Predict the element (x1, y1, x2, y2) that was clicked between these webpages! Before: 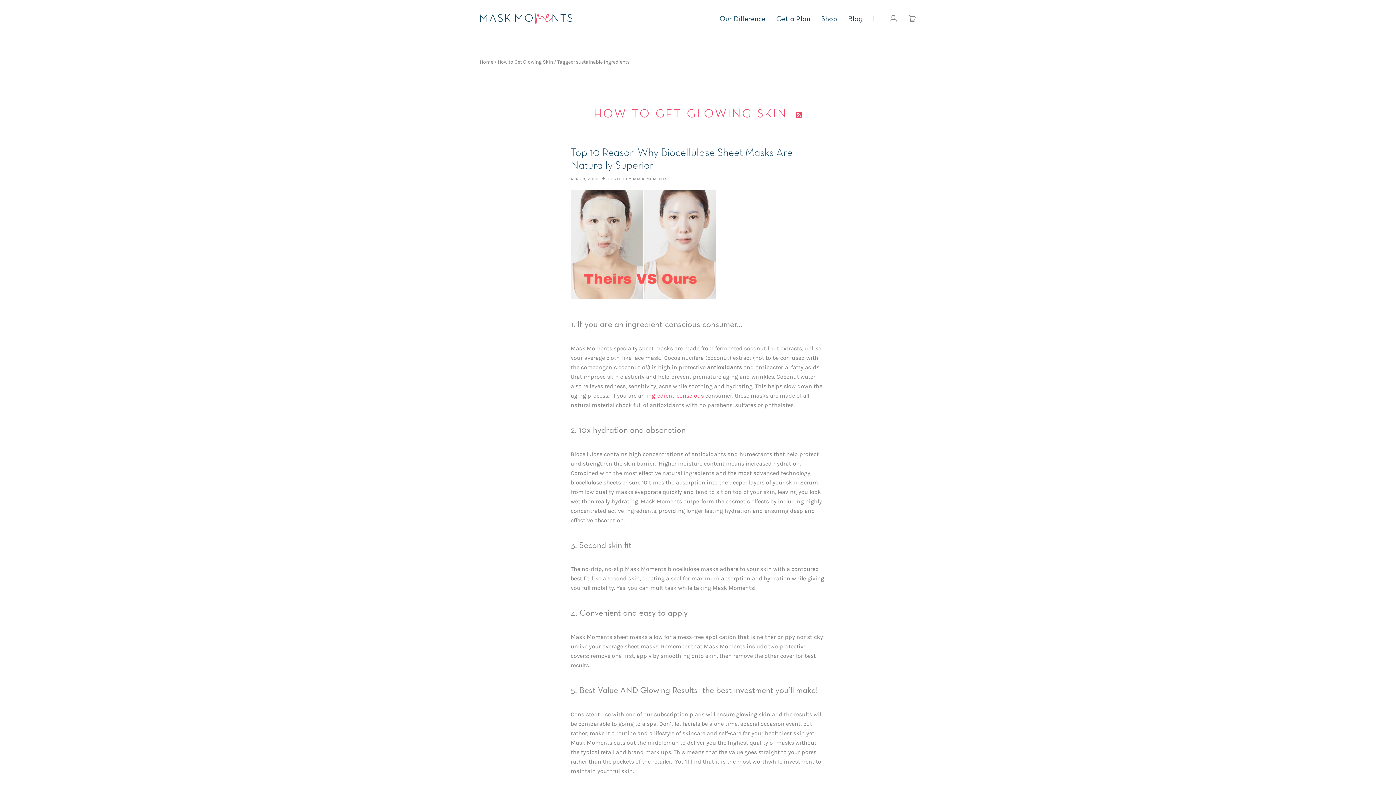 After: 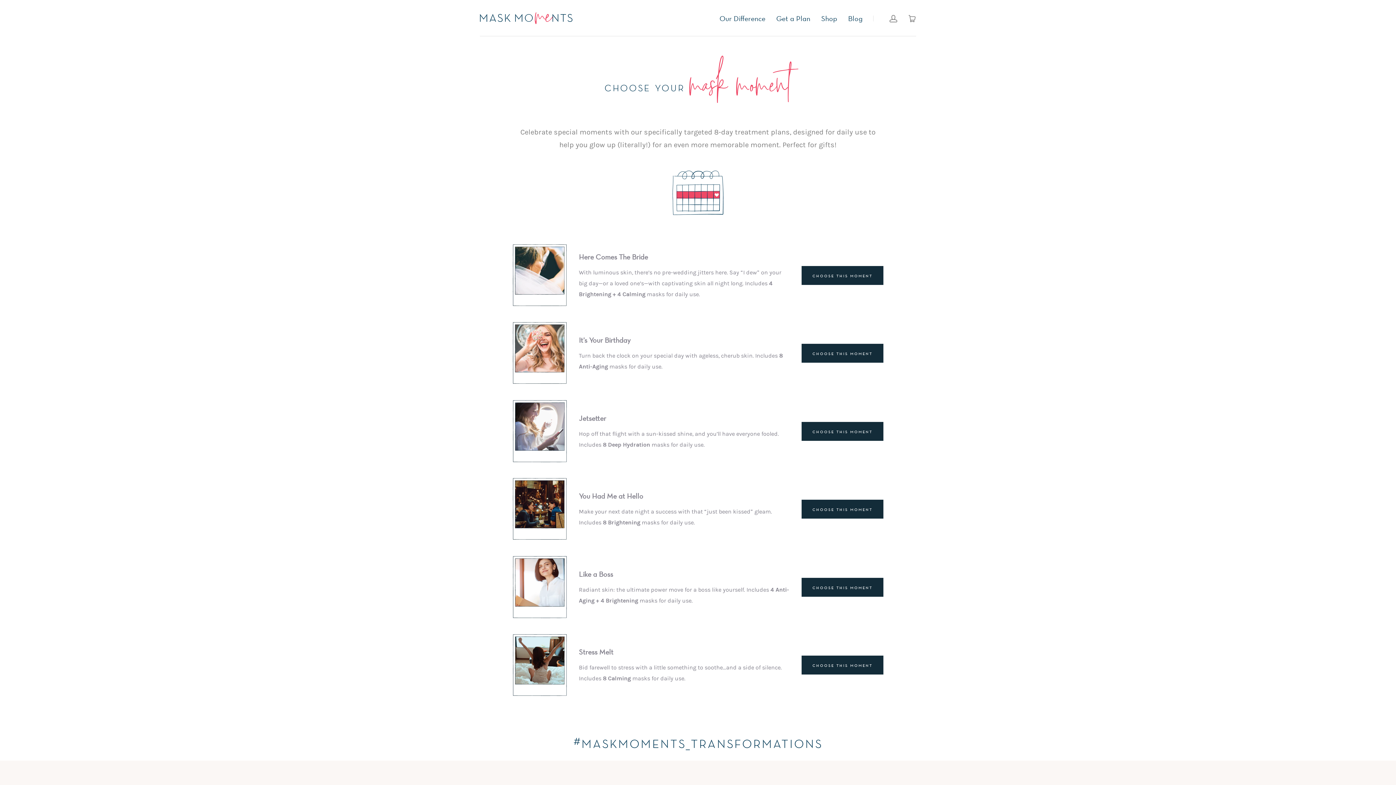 Action: label: Shop bbox: (821, 14, 837, 22)